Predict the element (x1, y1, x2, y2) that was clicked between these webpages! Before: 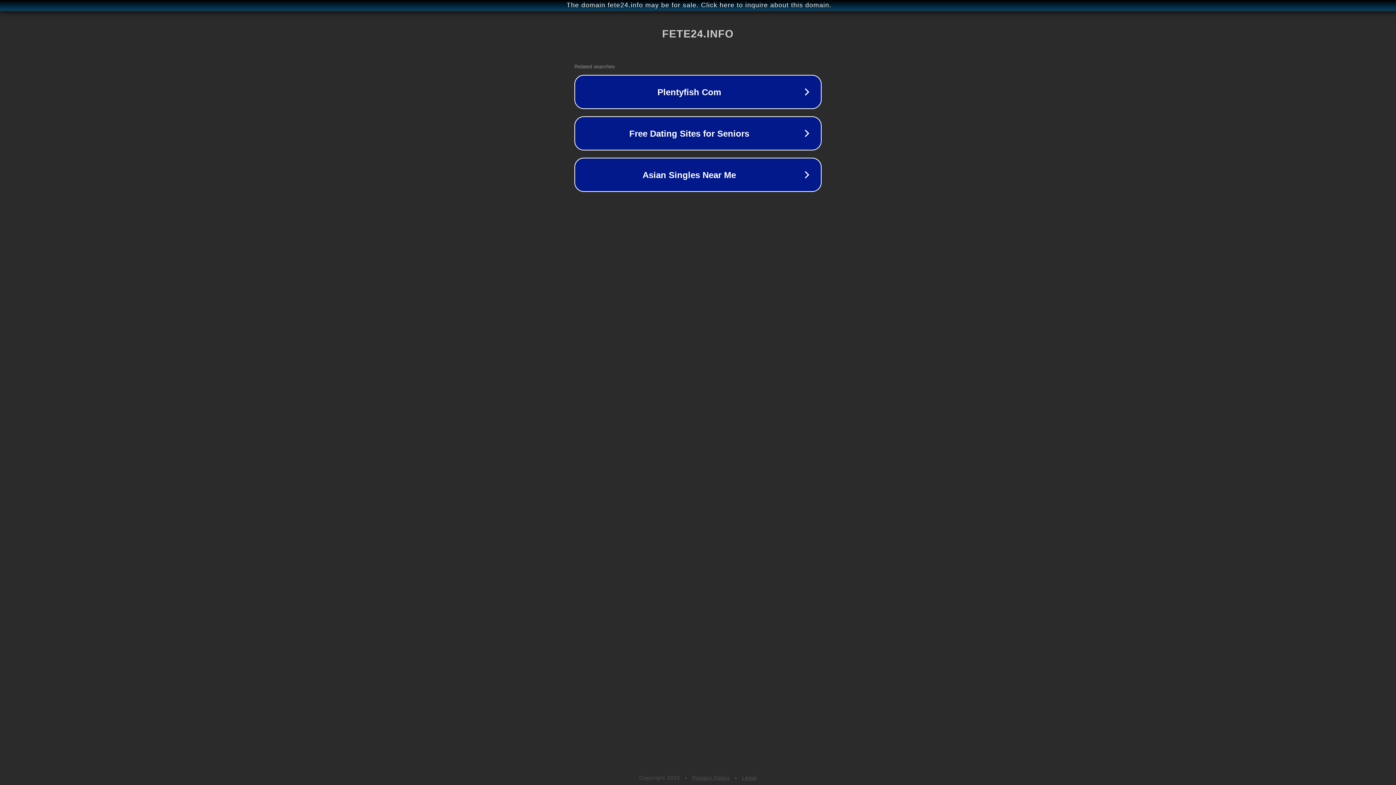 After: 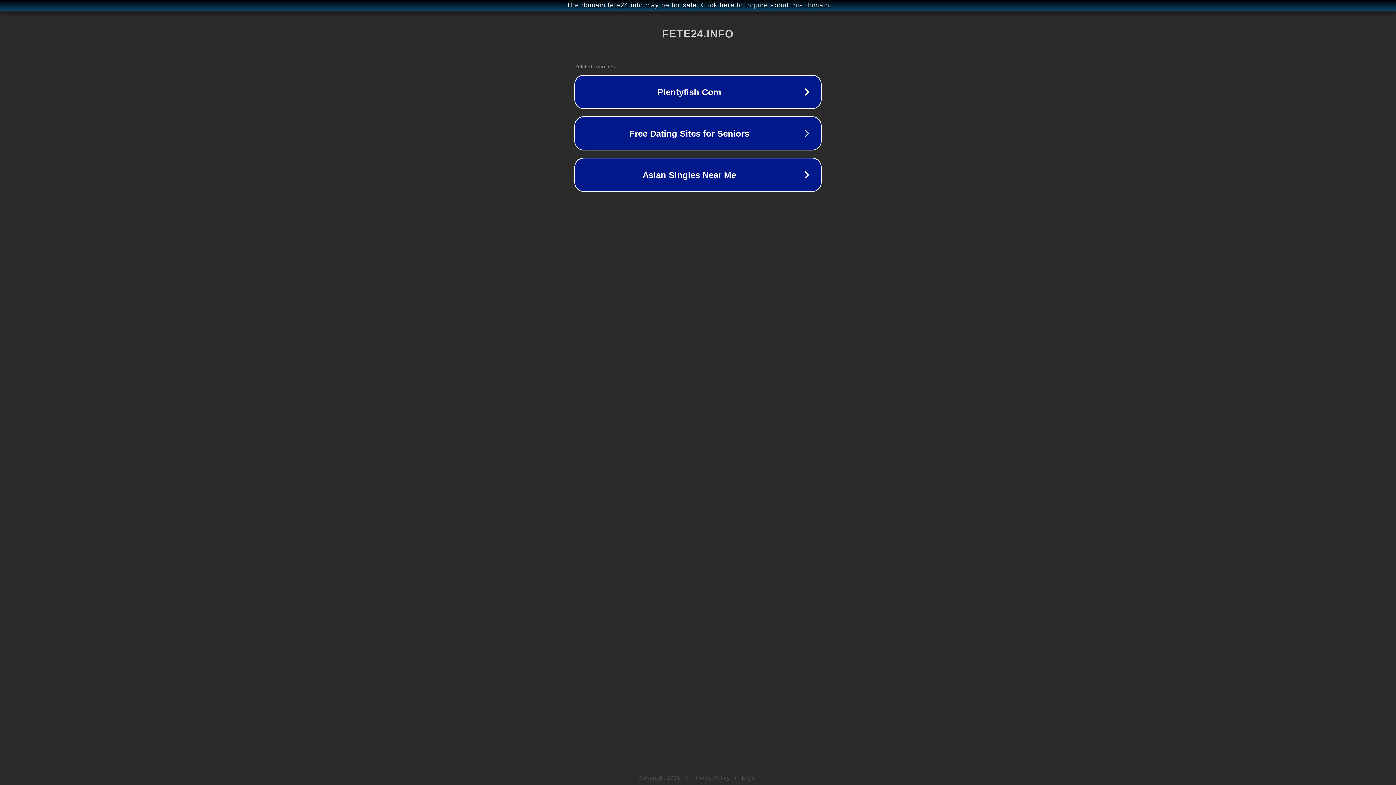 Action: bbox: (692, 775, 730, 781) label: Privacy Policy